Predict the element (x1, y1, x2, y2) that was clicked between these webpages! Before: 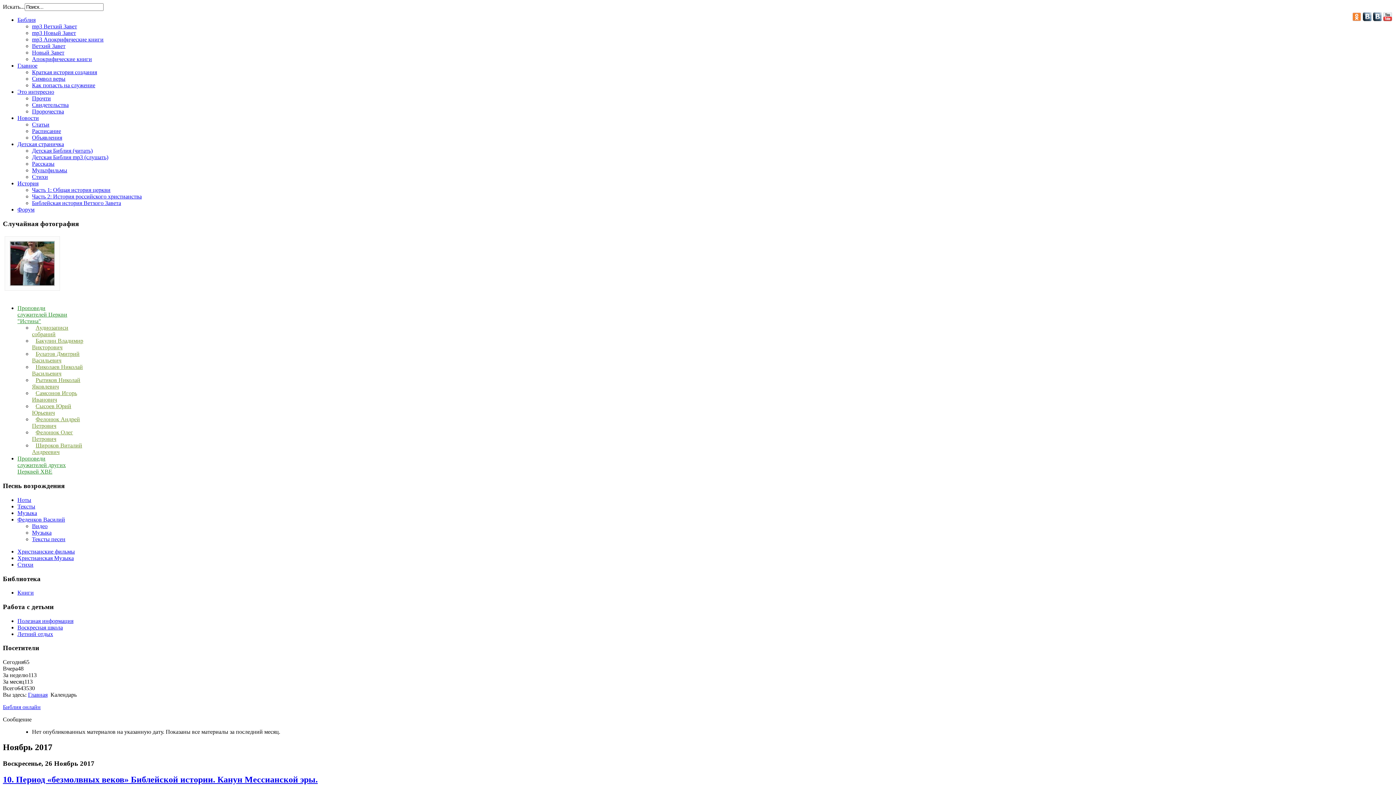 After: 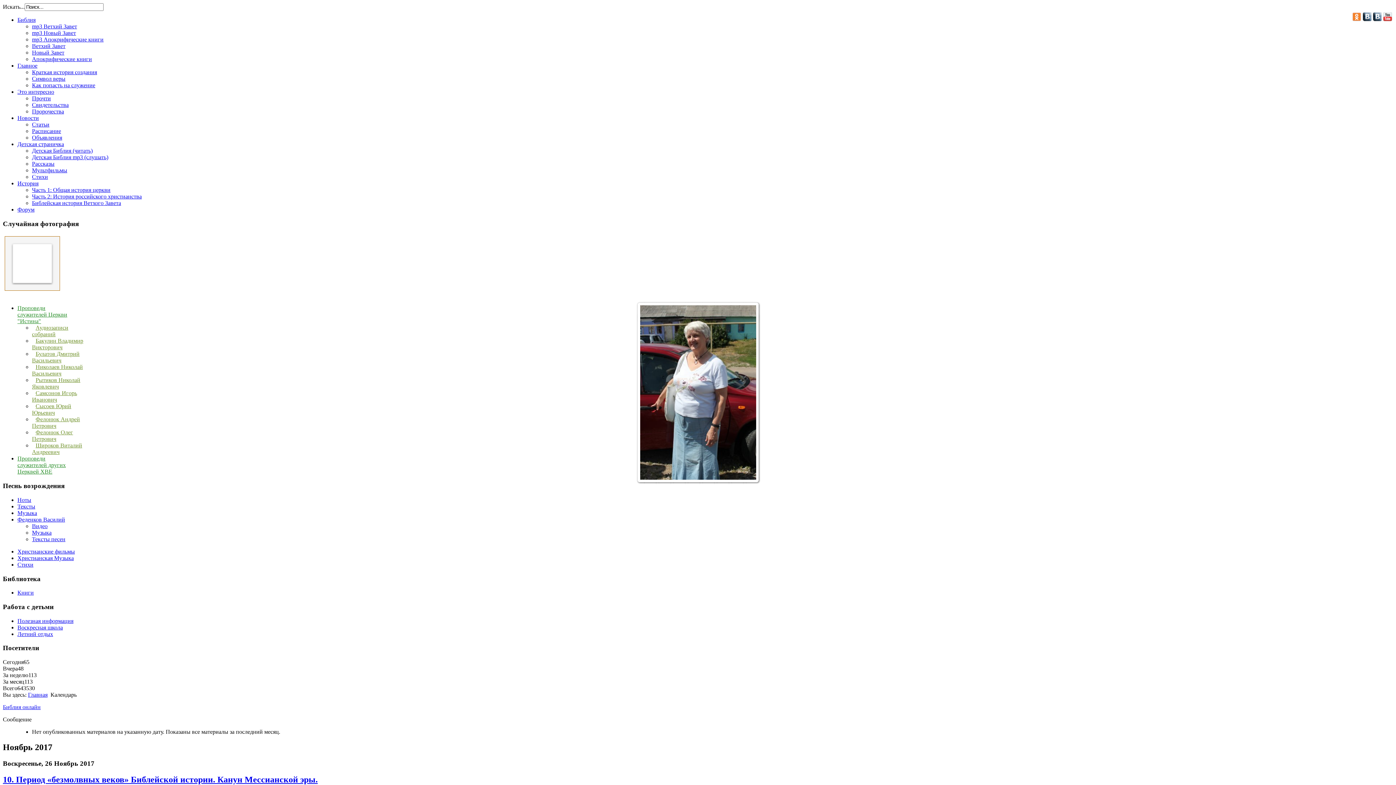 Action: bbox: (9, 281, 54, 287)